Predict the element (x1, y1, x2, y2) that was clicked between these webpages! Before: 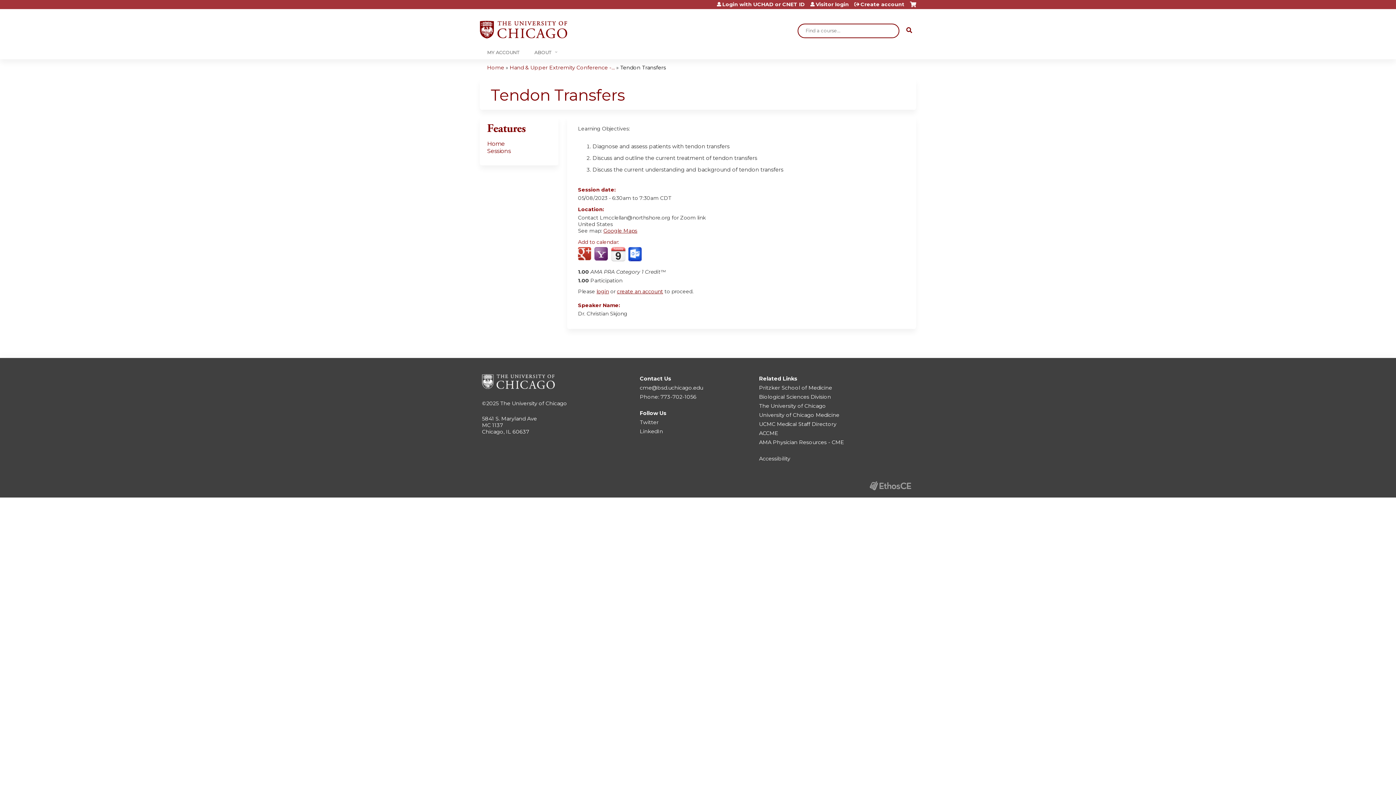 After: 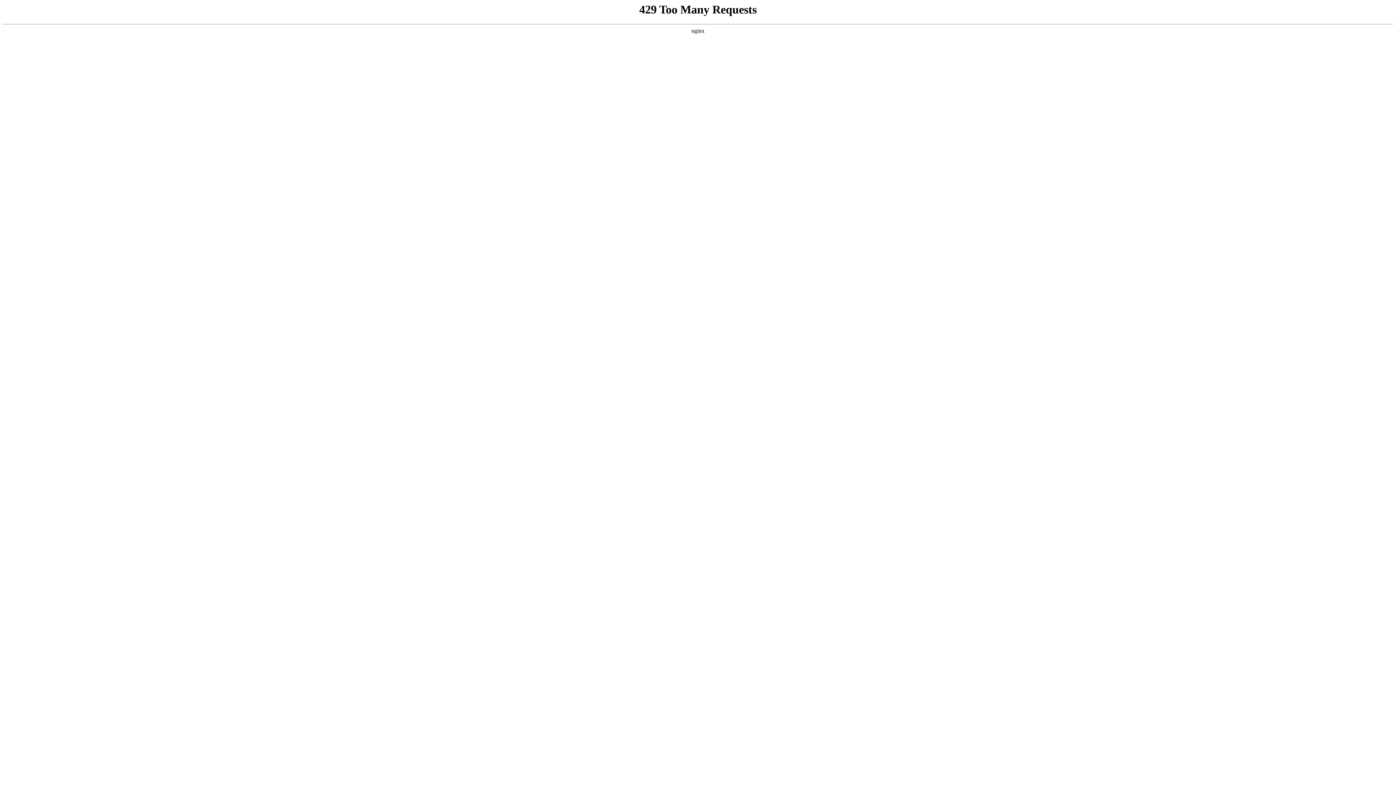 Action: label: ACCME bbox: (759, 430, 778, 436)